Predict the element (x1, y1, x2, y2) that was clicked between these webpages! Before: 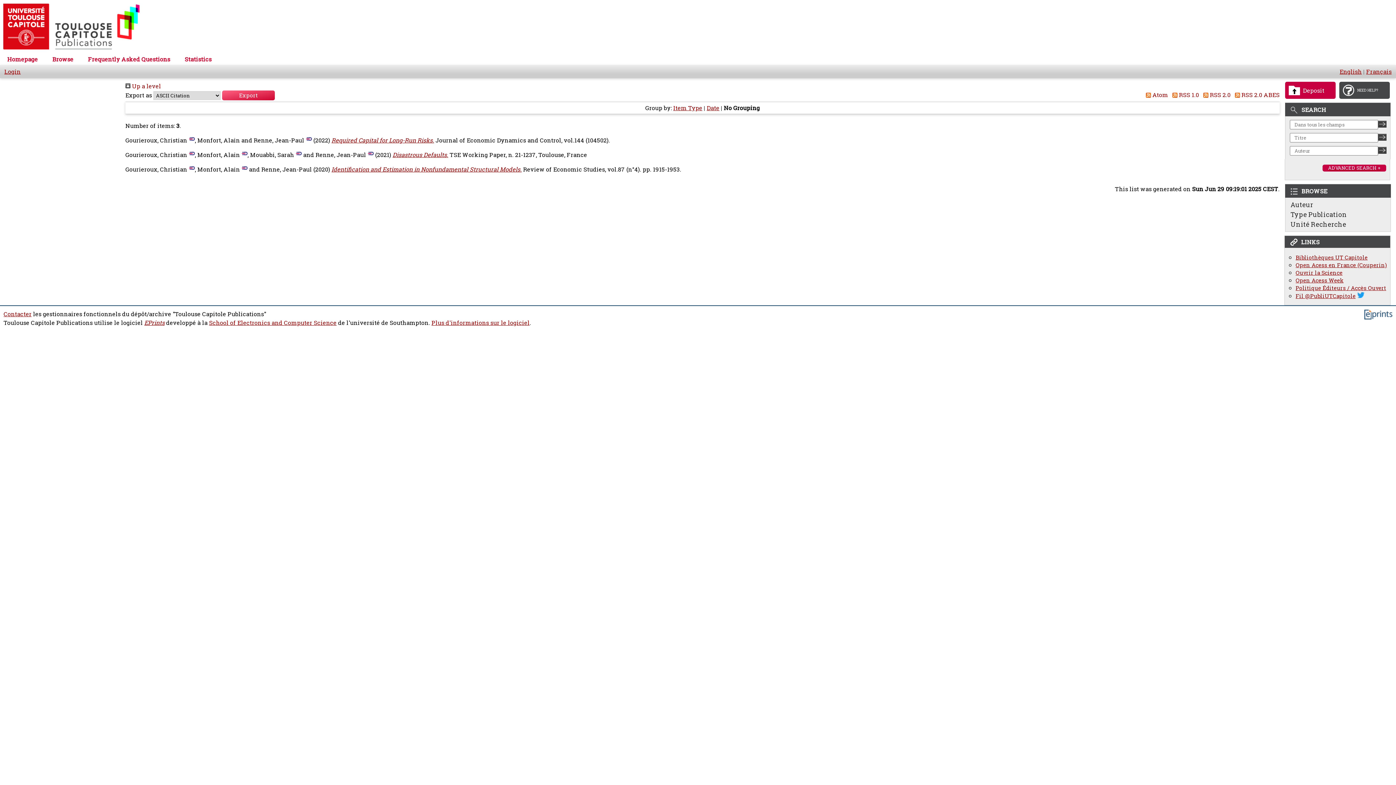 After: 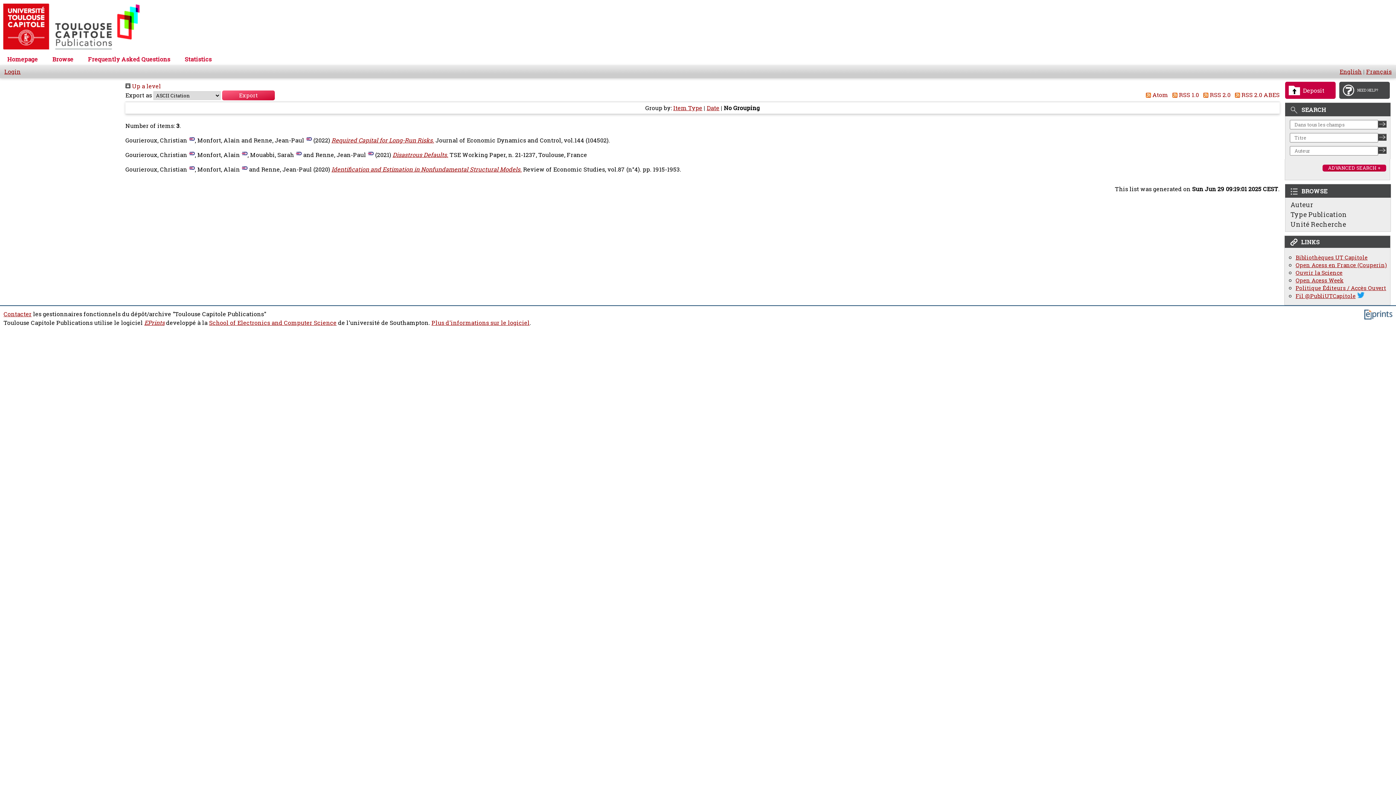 Action: bbox: (187, 165, 194, 173)